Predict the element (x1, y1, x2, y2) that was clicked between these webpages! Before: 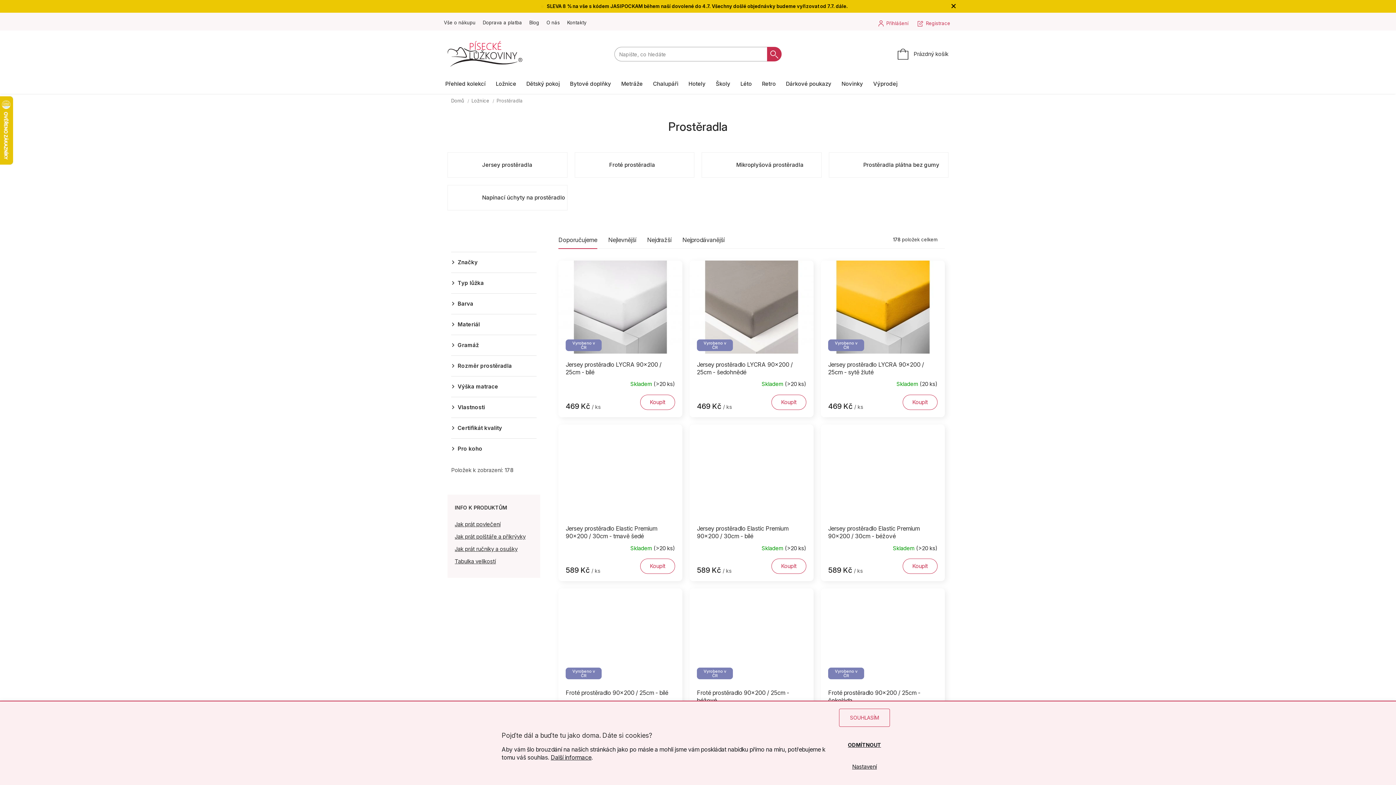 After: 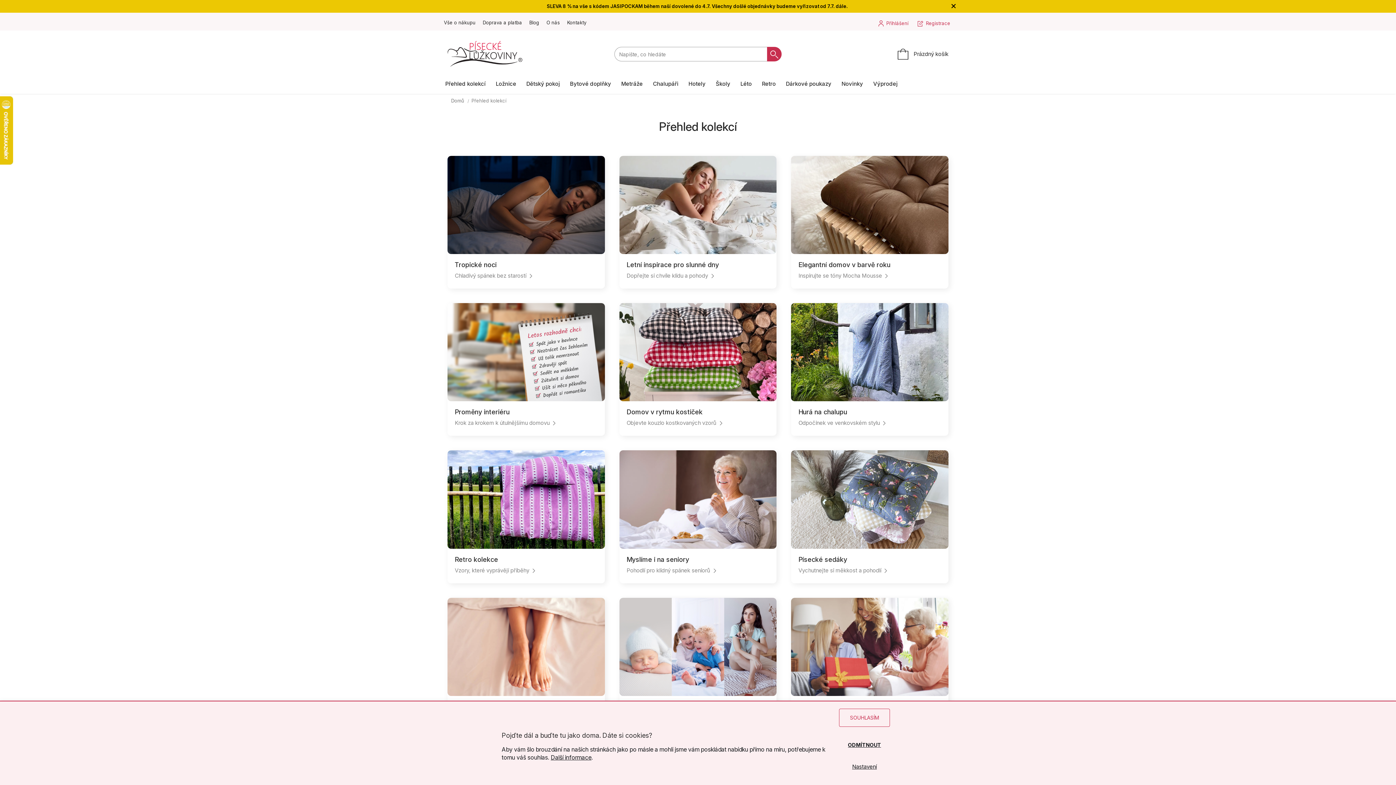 Action: bbox: (440, 77, 490, 89) label: Přehled kolekcí